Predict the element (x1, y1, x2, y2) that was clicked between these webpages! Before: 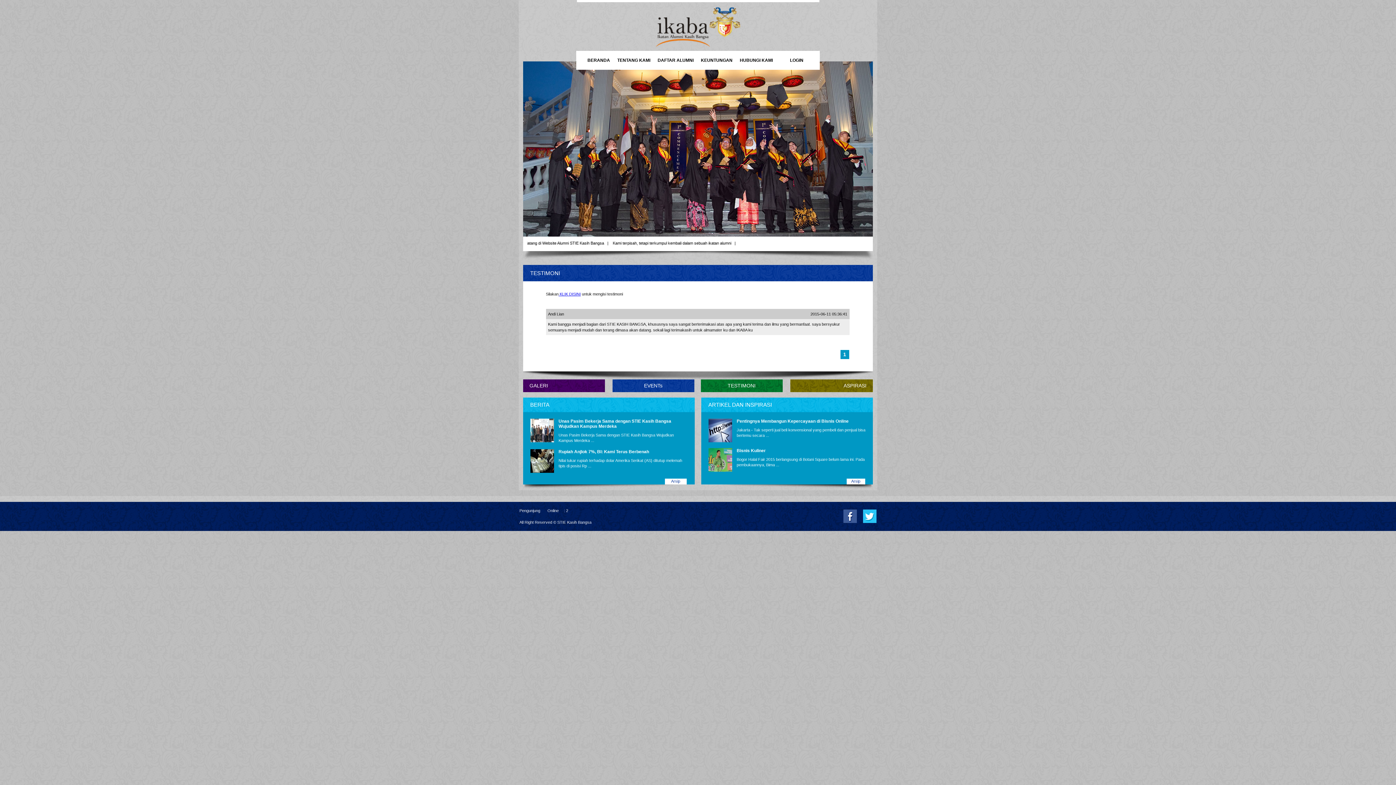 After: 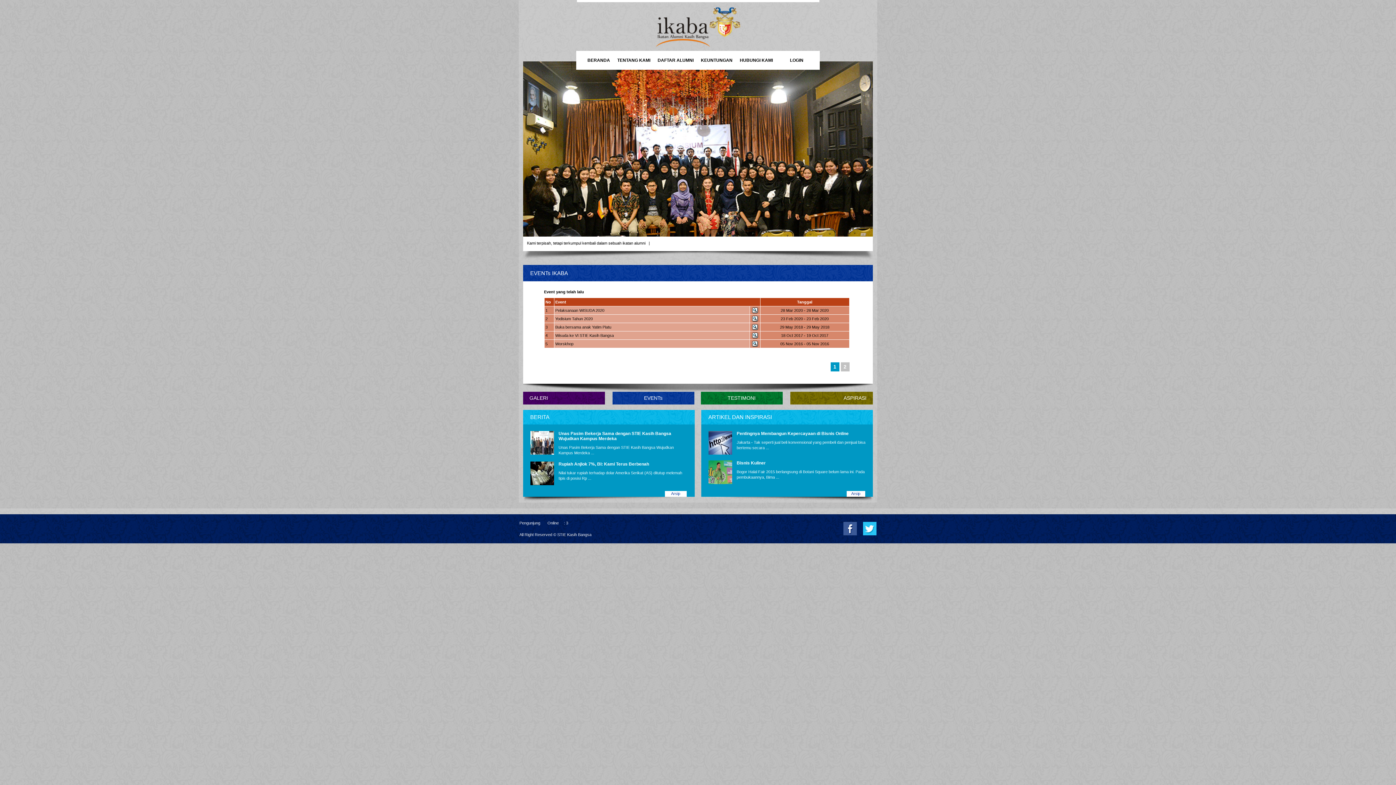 Action: bbox: (644, 382, 662, 388) label: EVENTs